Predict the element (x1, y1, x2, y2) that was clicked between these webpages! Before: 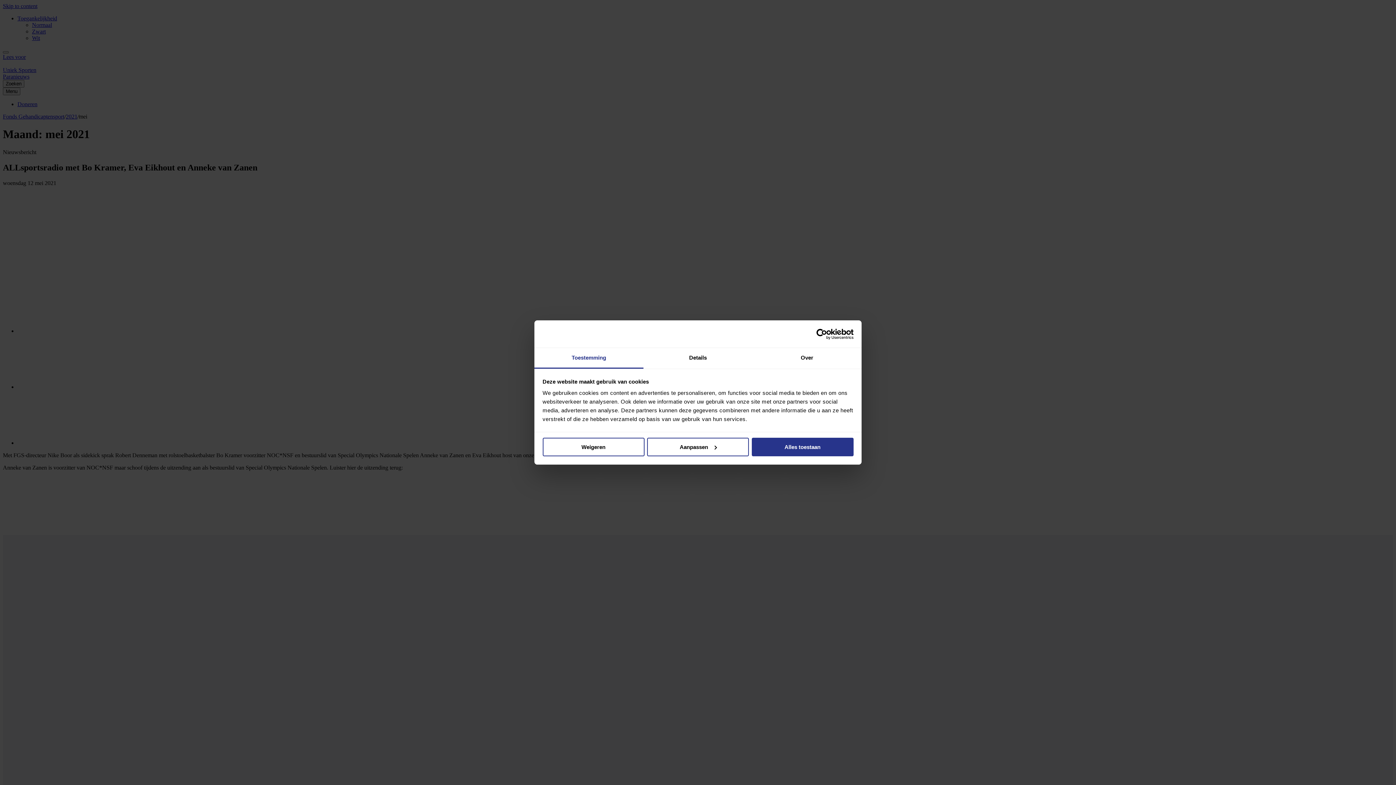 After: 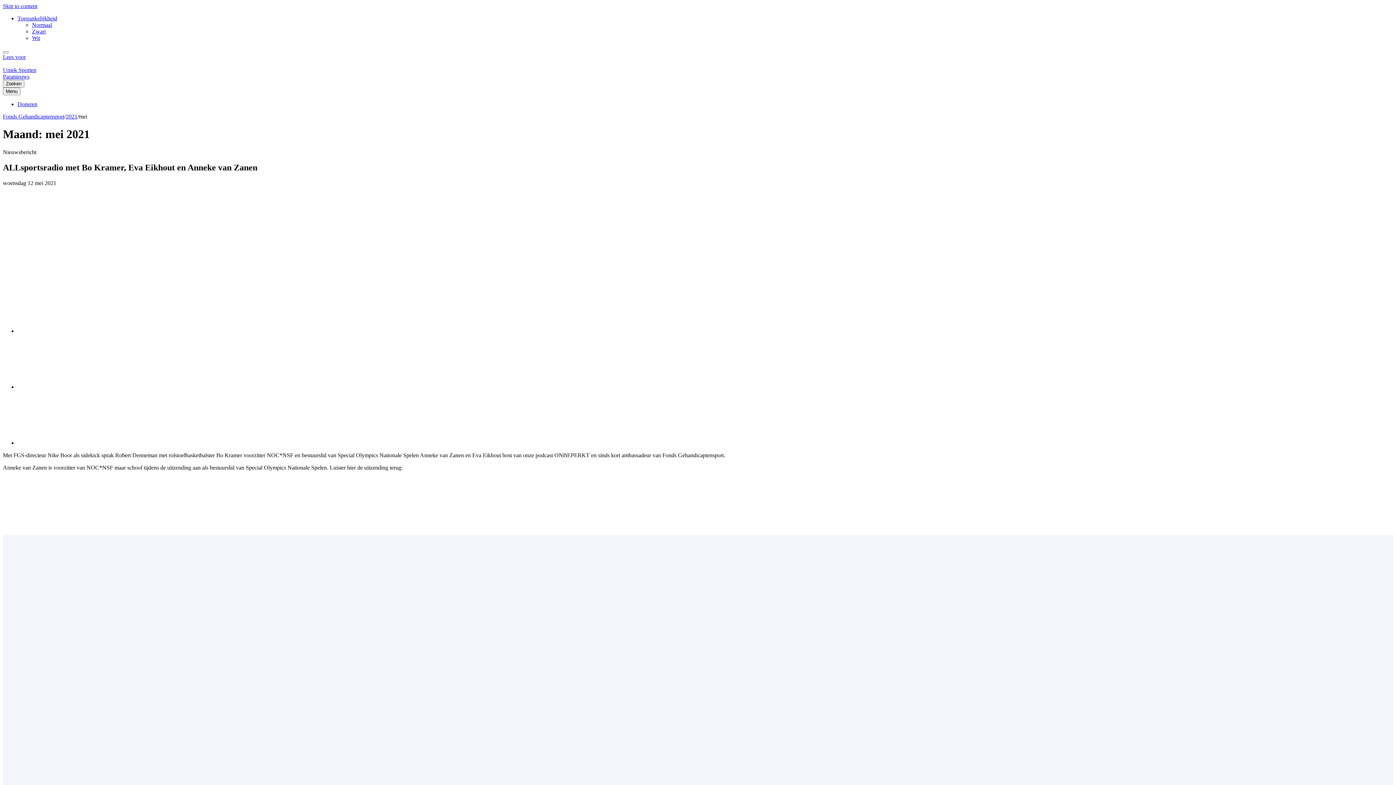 Action: bbox: (751, 437, 853, 456) label: Alles toestaan